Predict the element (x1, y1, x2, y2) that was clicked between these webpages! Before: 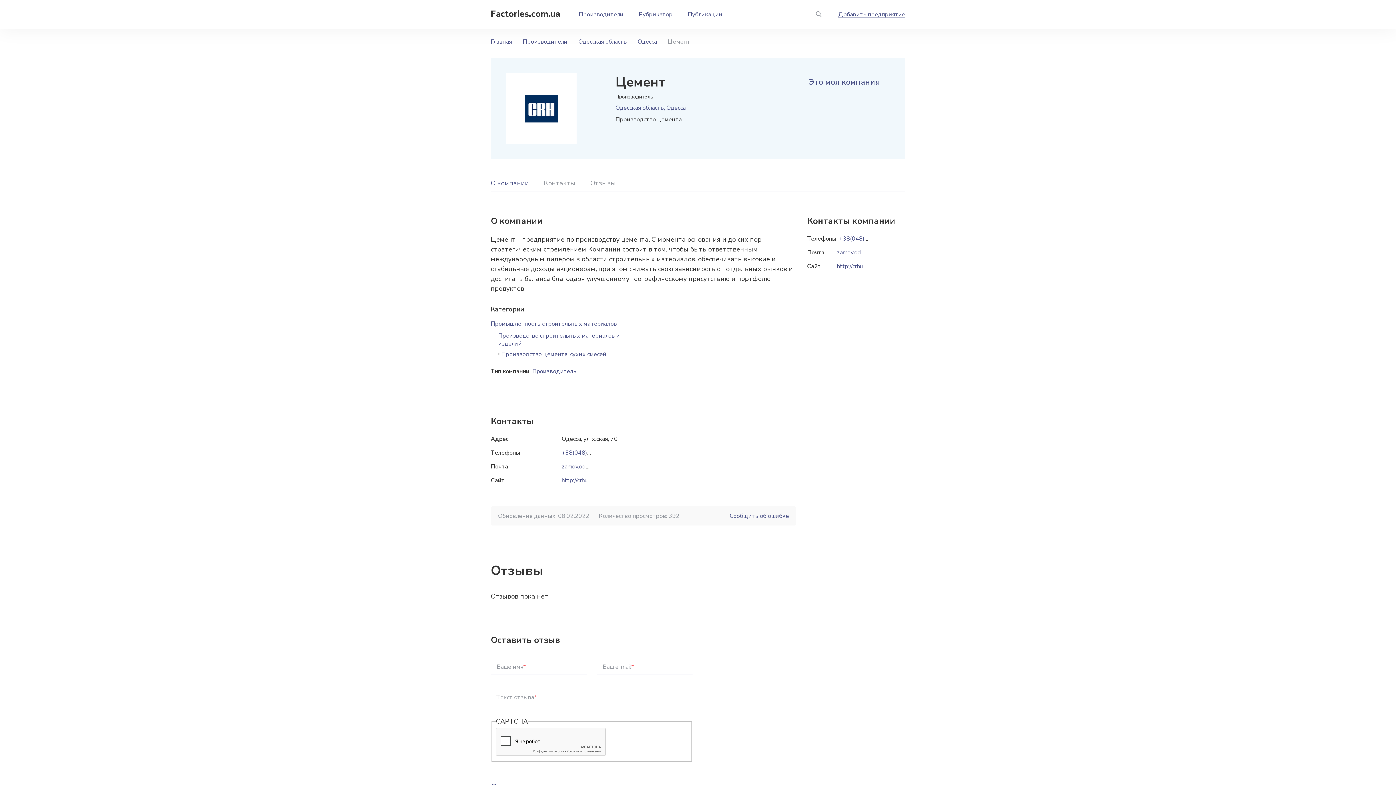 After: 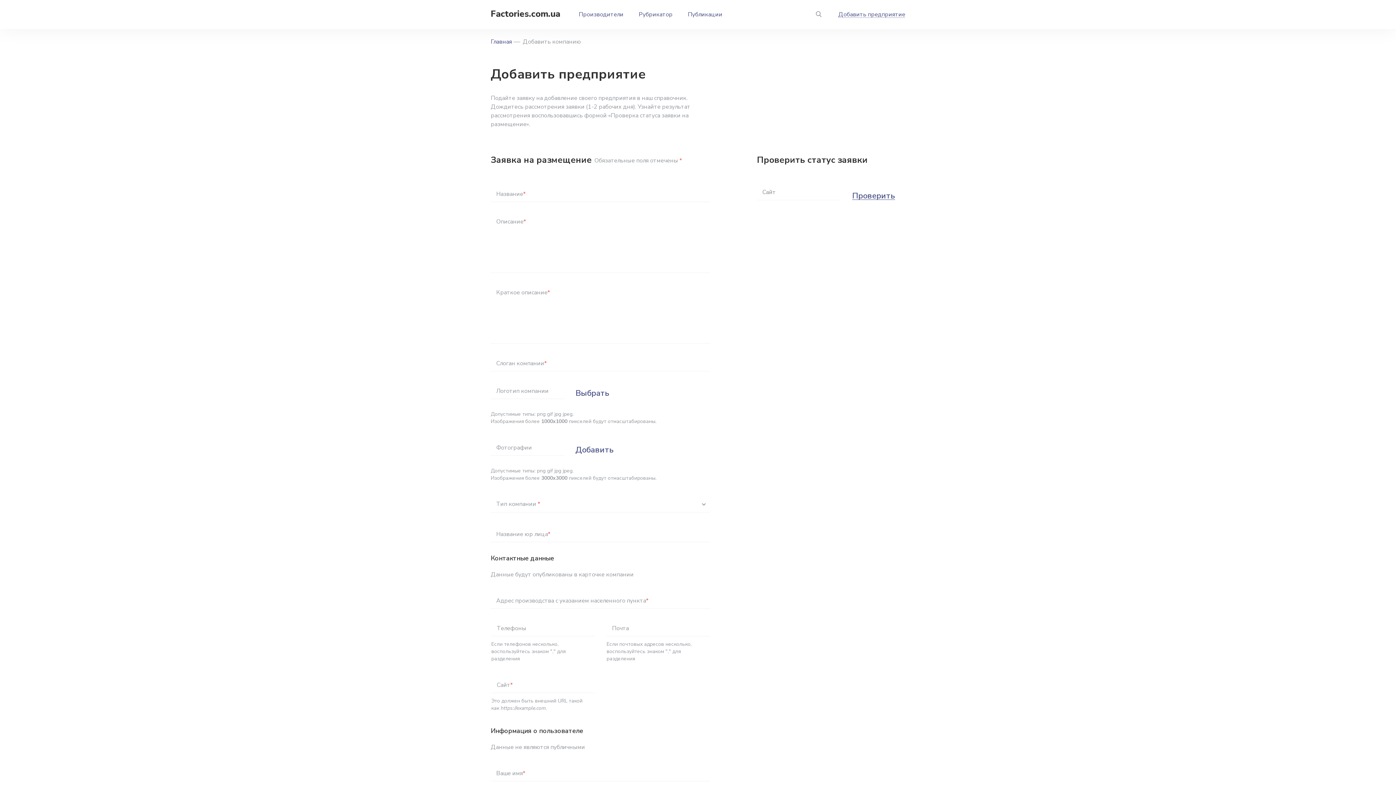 Action: label: Добавить предприятие bbox: (838, 10, 905, 18)